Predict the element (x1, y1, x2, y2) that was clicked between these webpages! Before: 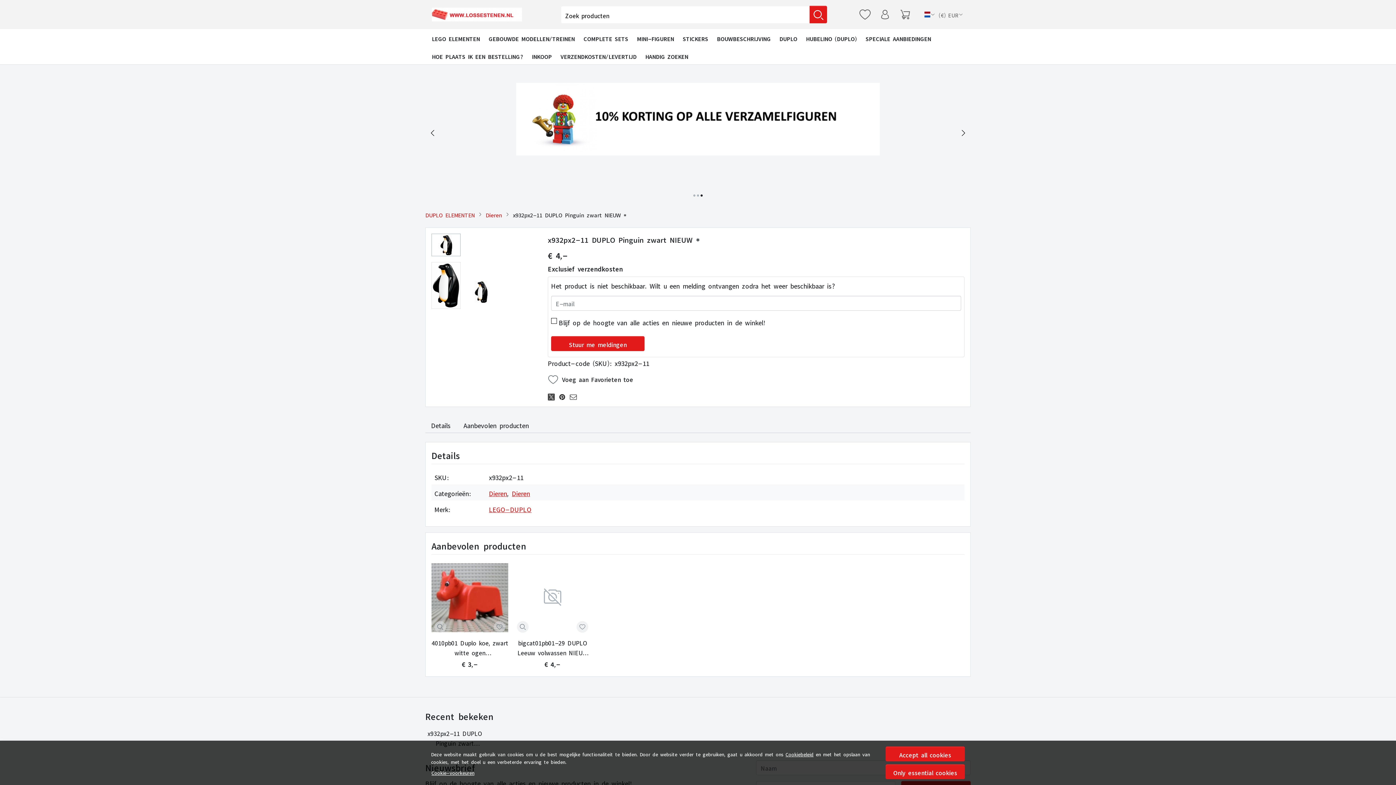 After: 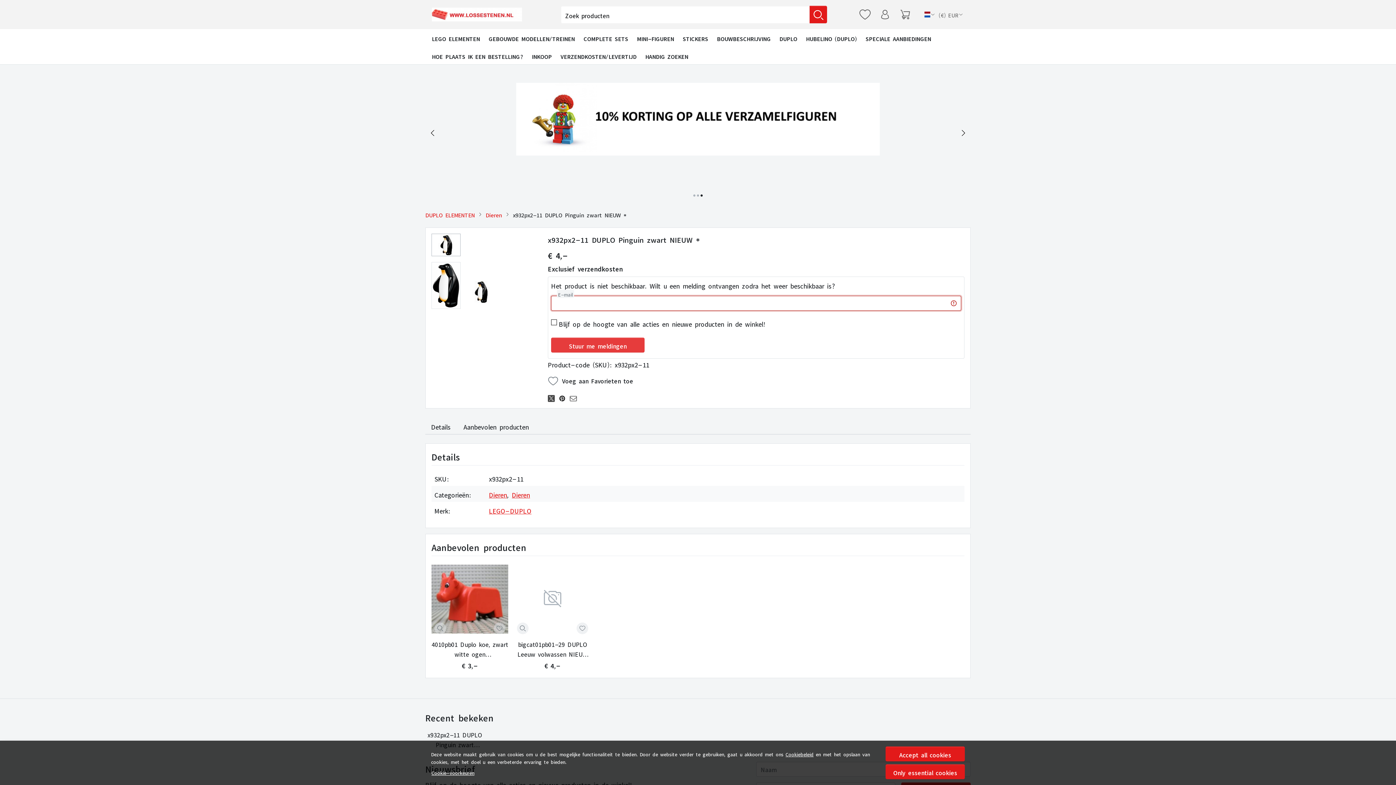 Action: bbox: (551, 336, 644, 351) label: Stuur me meldingen